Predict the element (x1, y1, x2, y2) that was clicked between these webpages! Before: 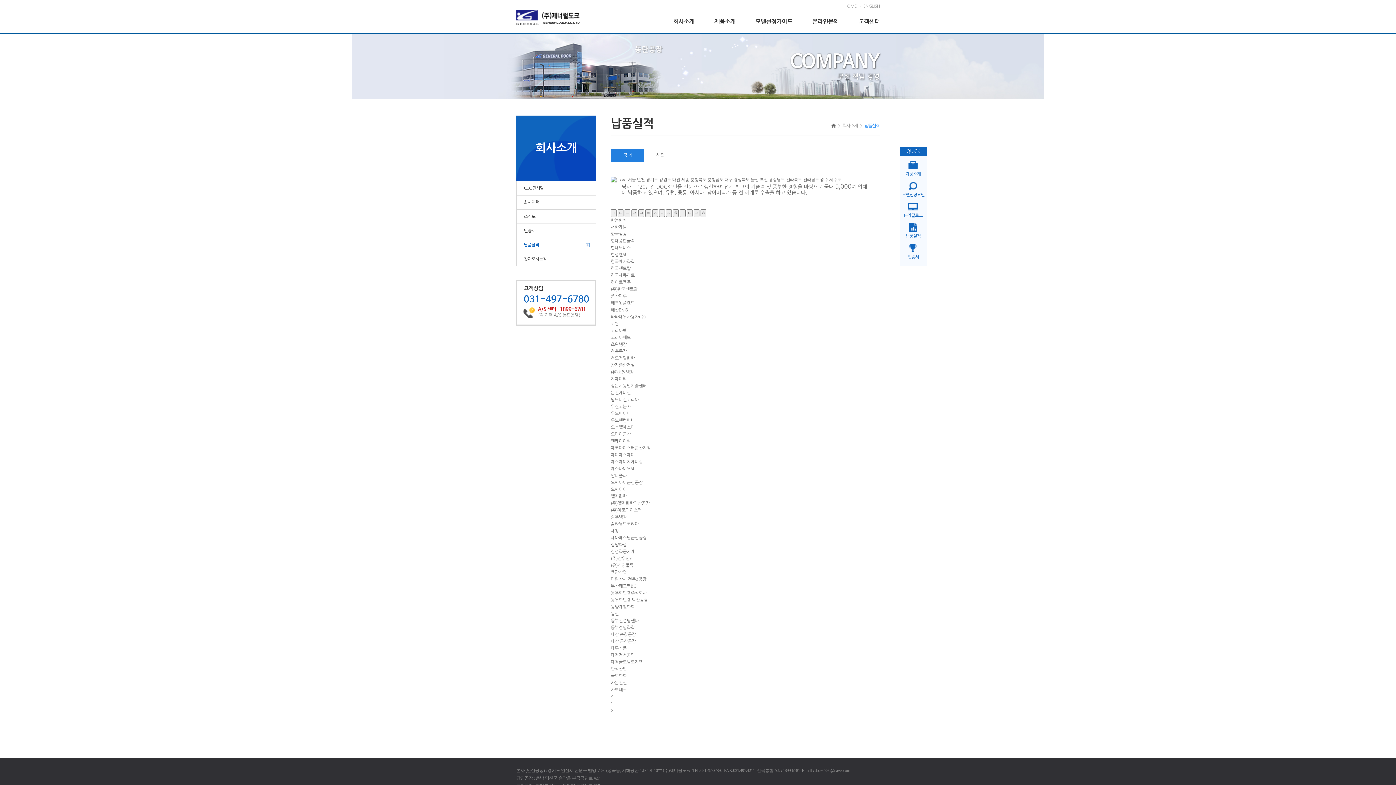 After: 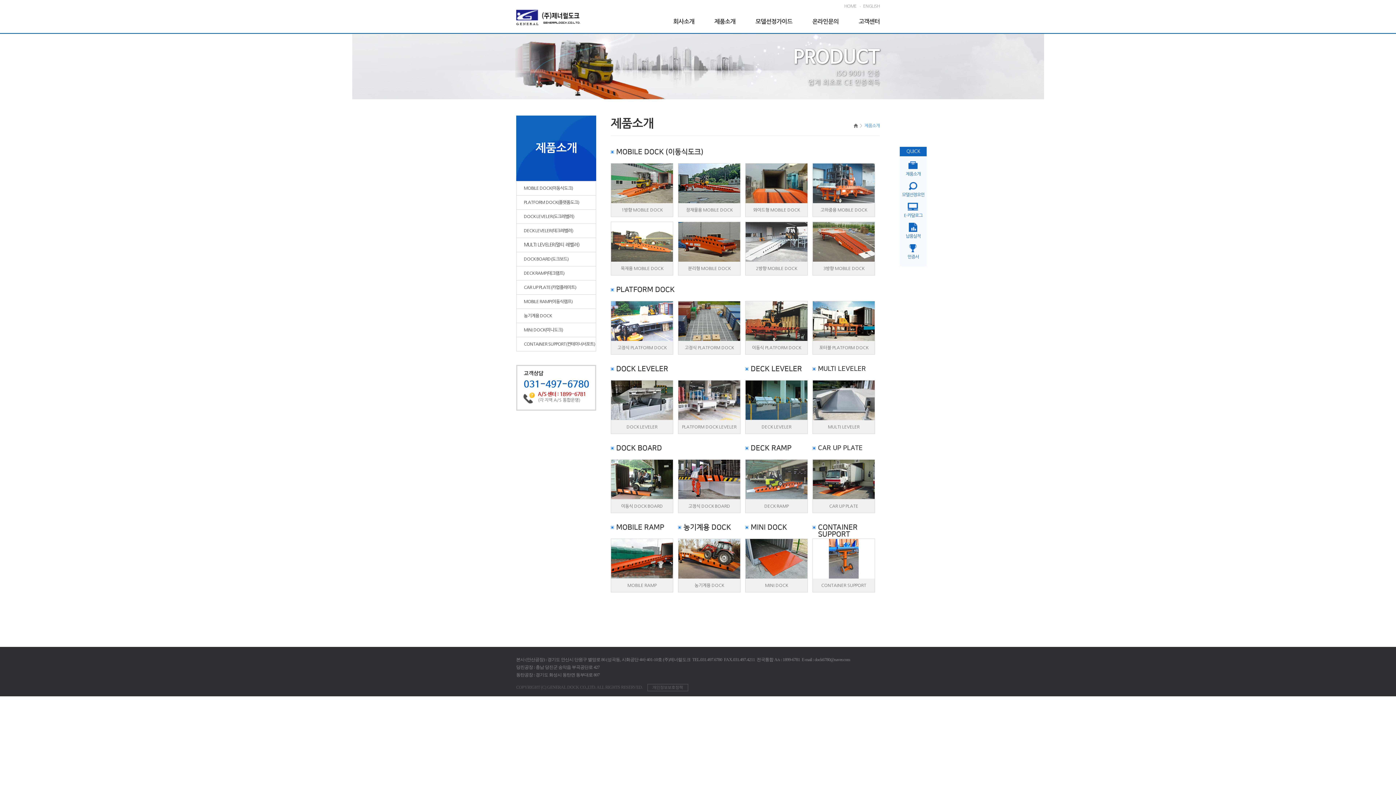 Action: label: 제품소개 bbox: (714, 18, 735, 38)